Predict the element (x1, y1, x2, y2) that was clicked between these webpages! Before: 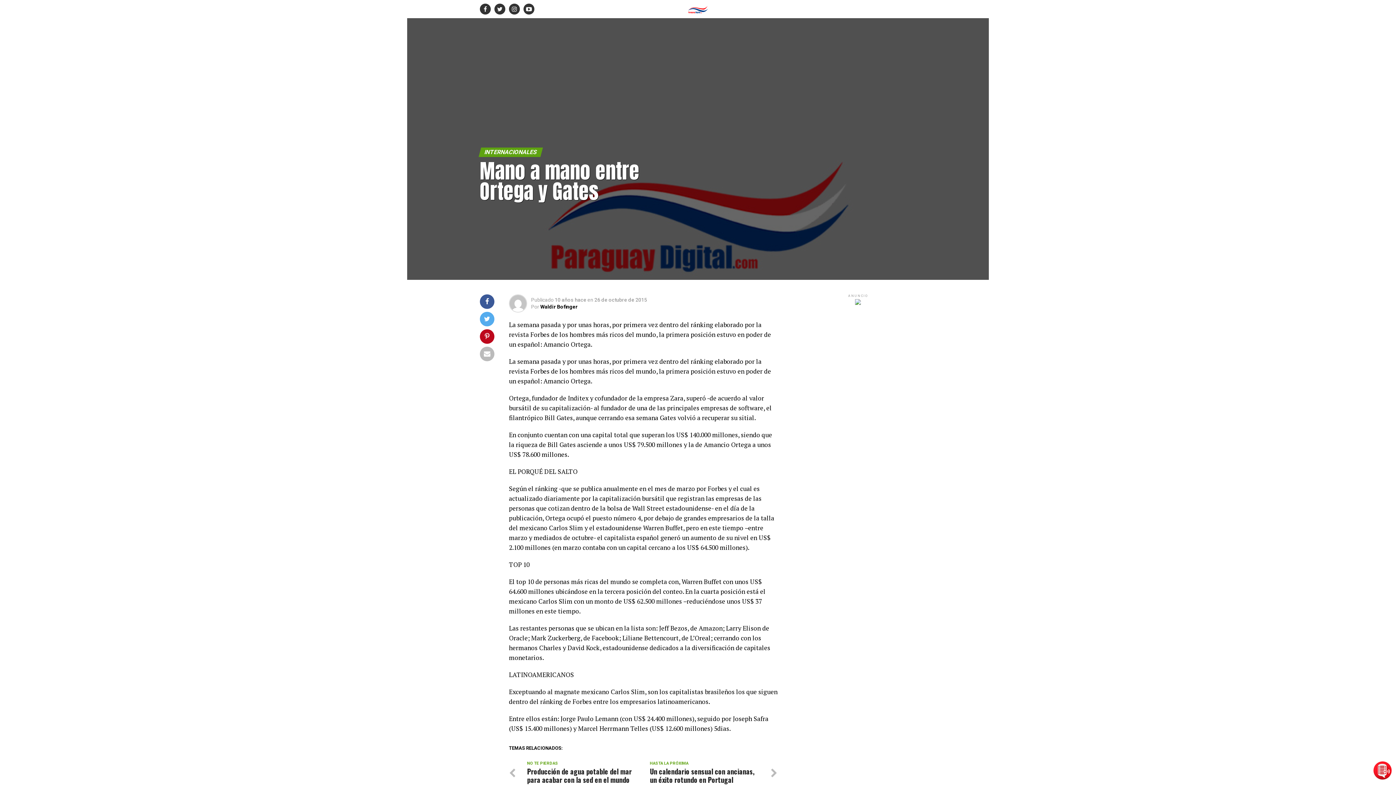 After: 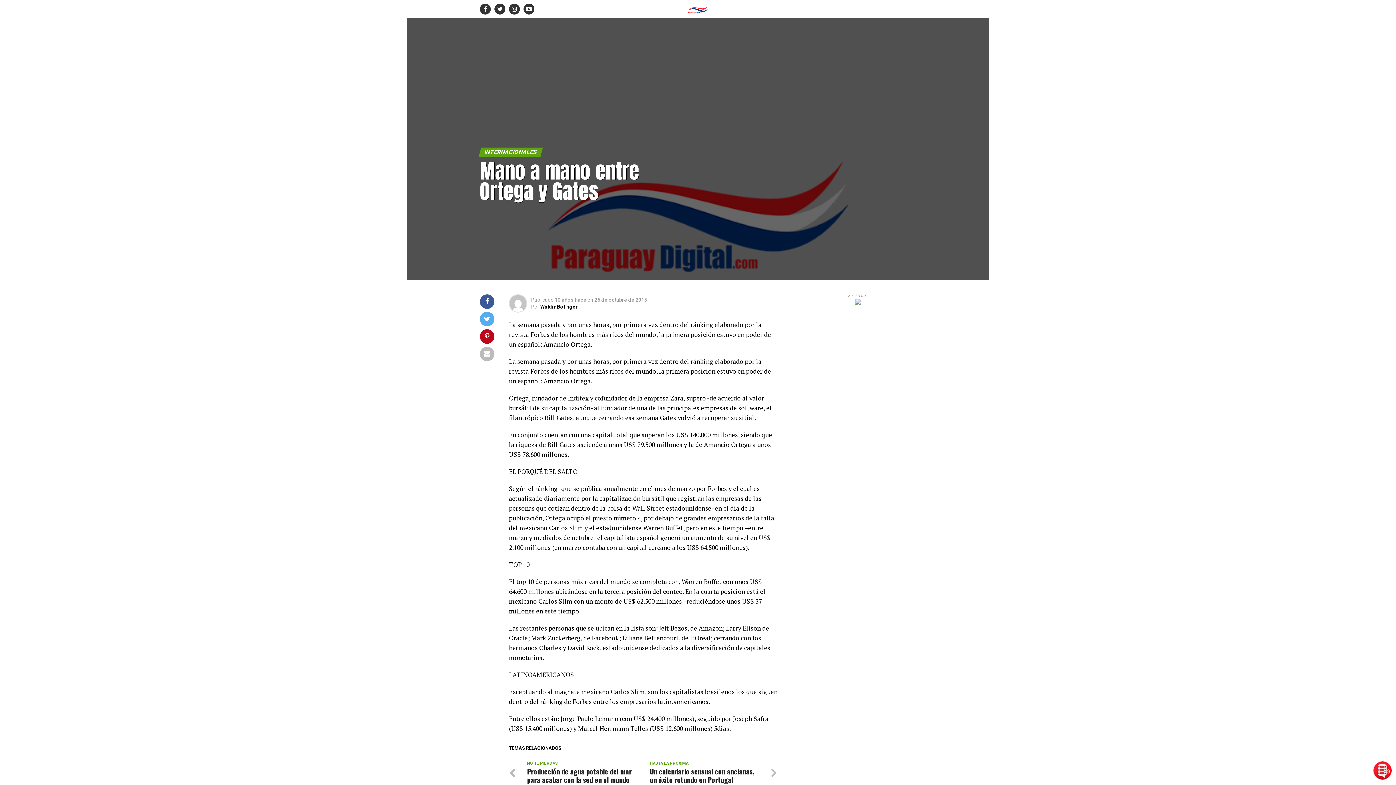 Action: bbox: (1373, 774, 1392, 781)